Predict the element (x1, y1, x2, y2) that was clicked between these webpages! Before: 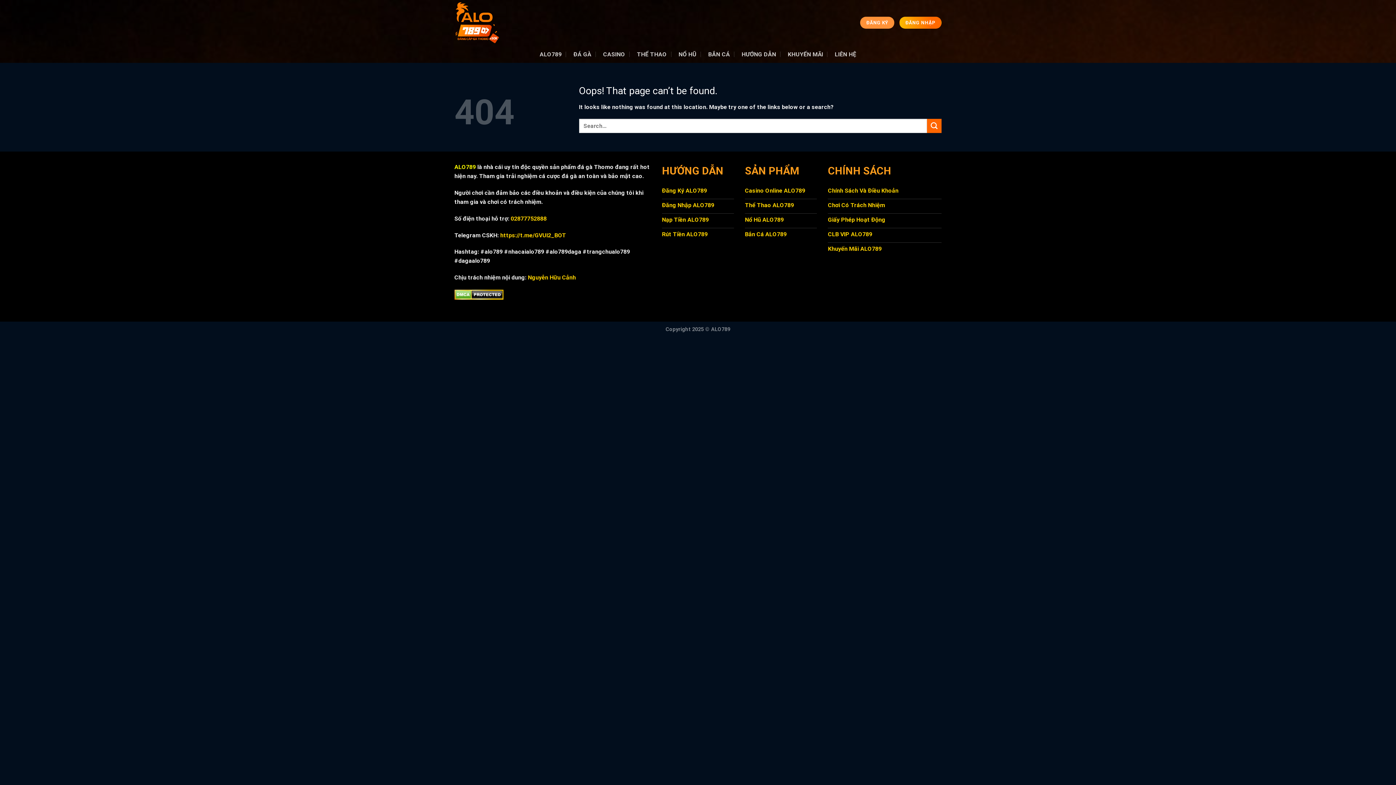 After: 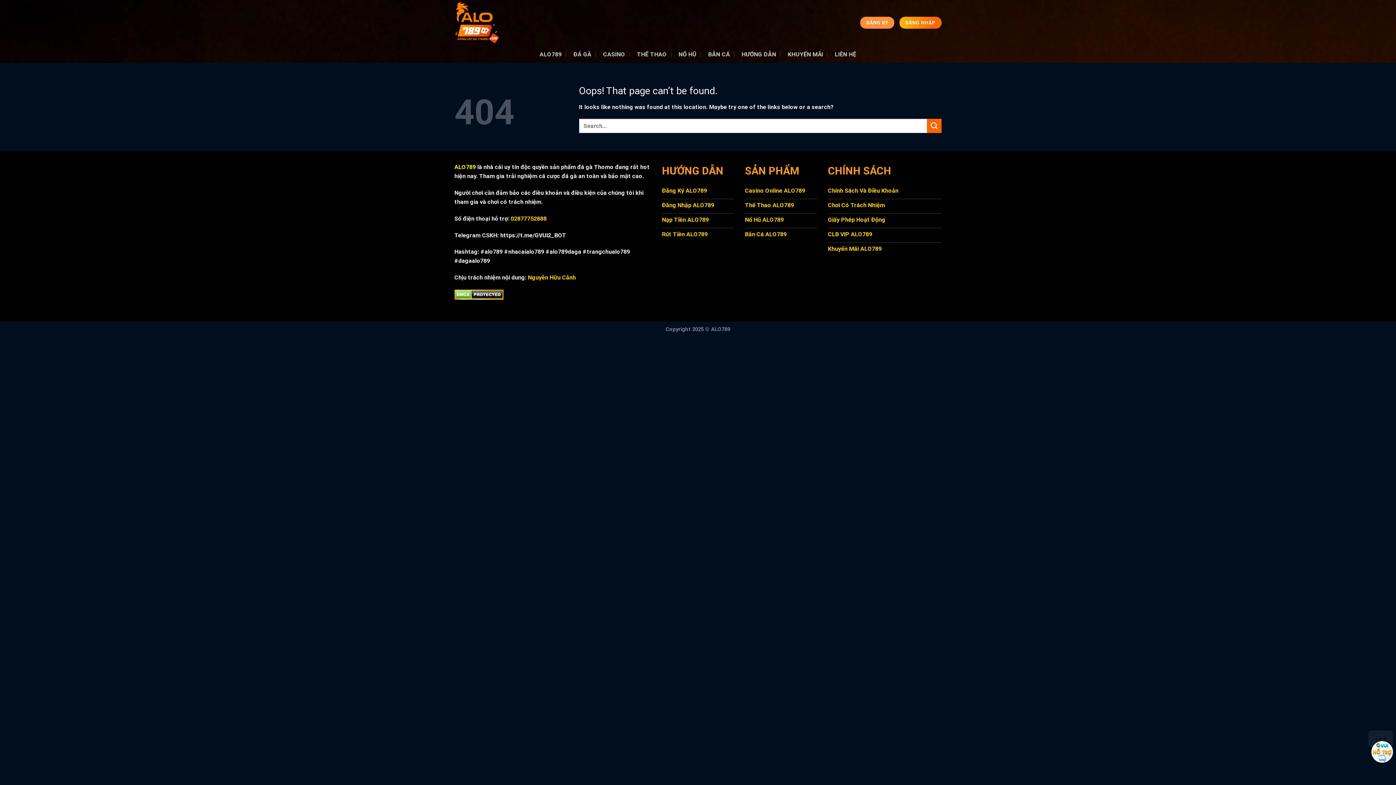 Action: bbox: (500, 231, 566, 238) label: https://t.me/GVUI2_BOT